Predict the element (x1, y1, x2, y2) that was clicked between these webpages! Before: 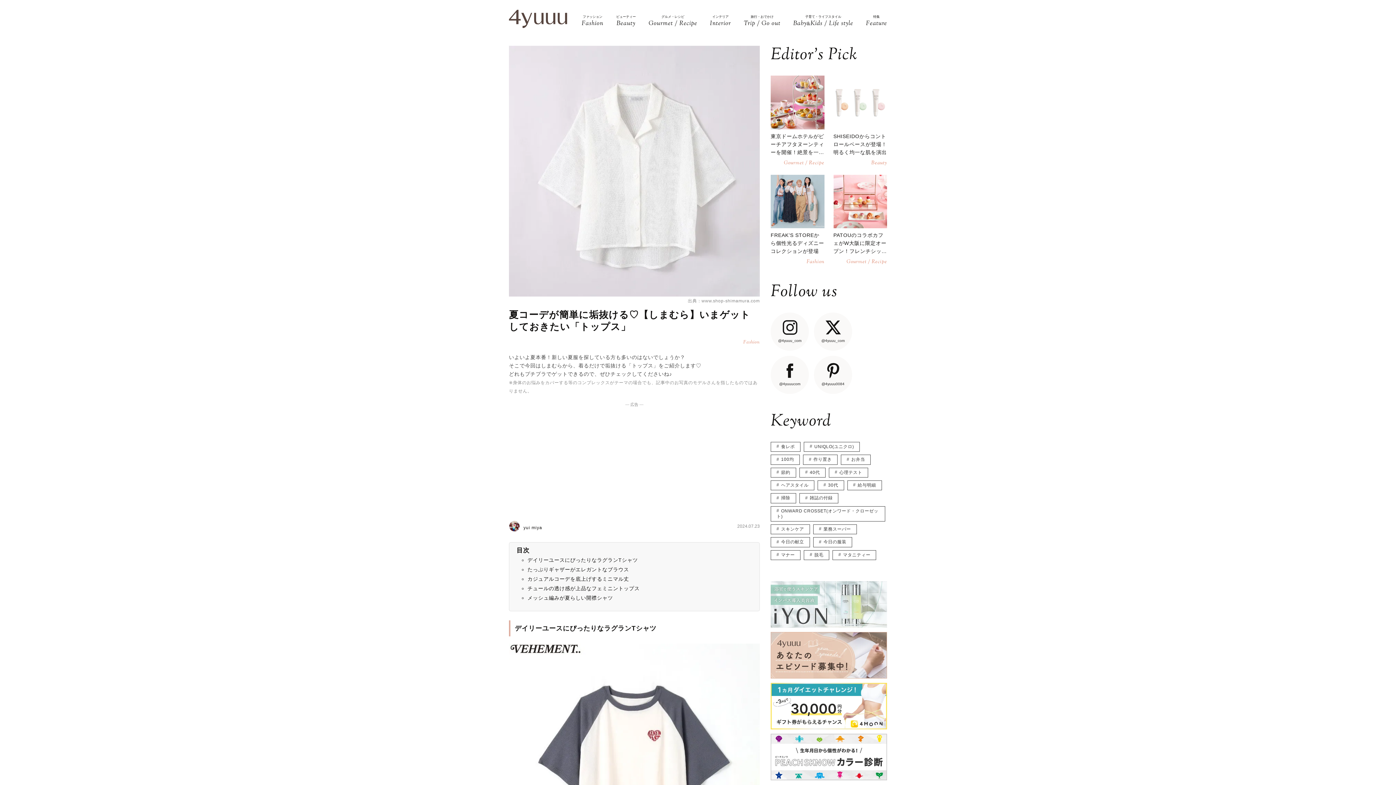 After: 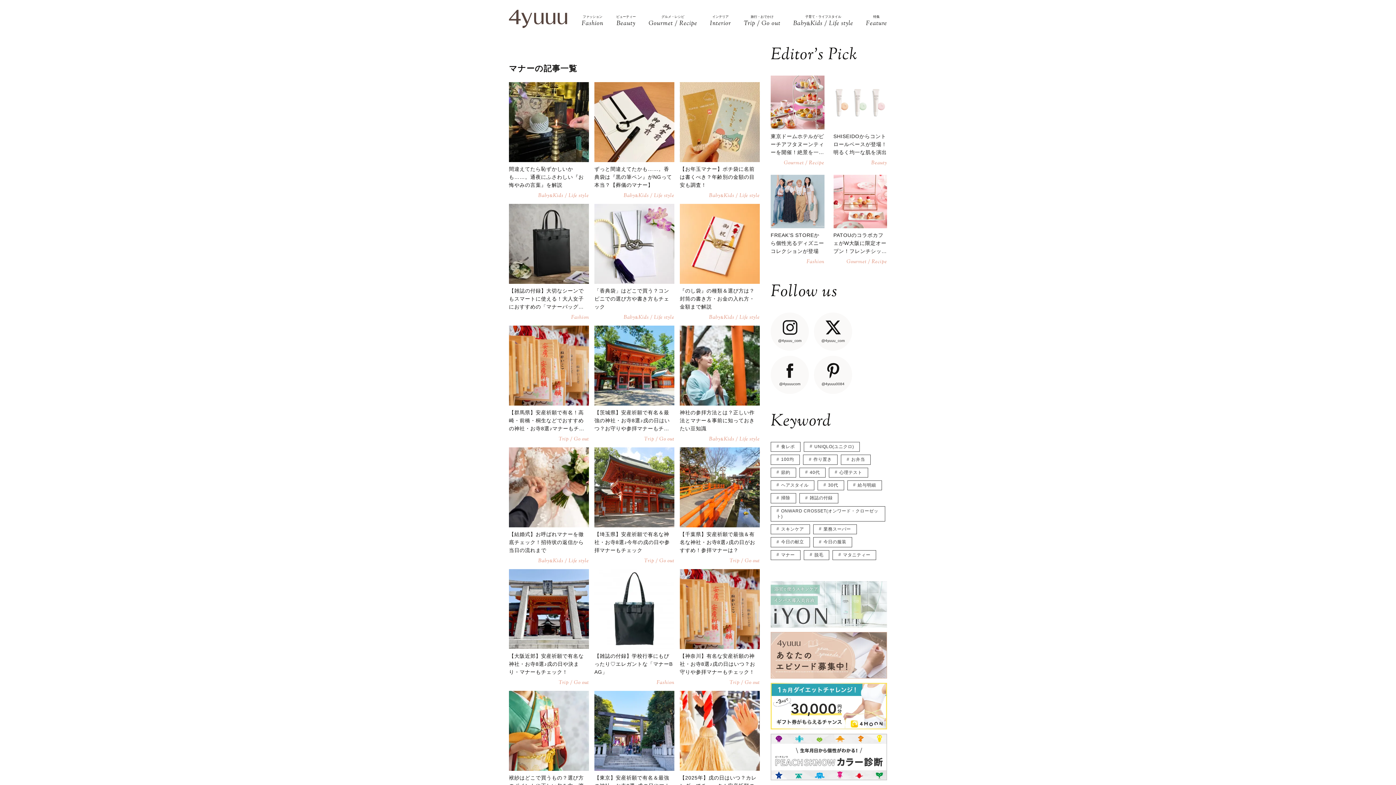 Action: label: マナー bbox: (770, 550, 800, 560)